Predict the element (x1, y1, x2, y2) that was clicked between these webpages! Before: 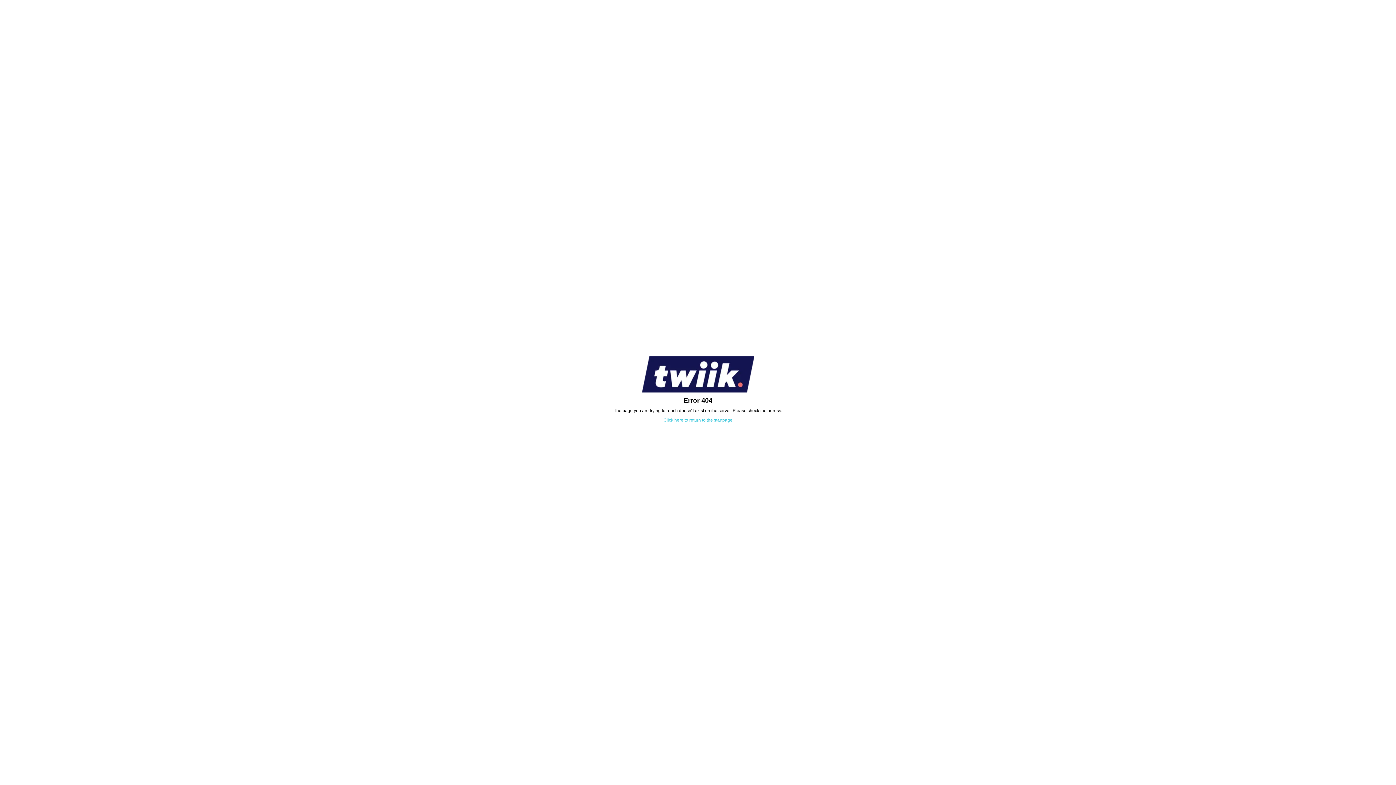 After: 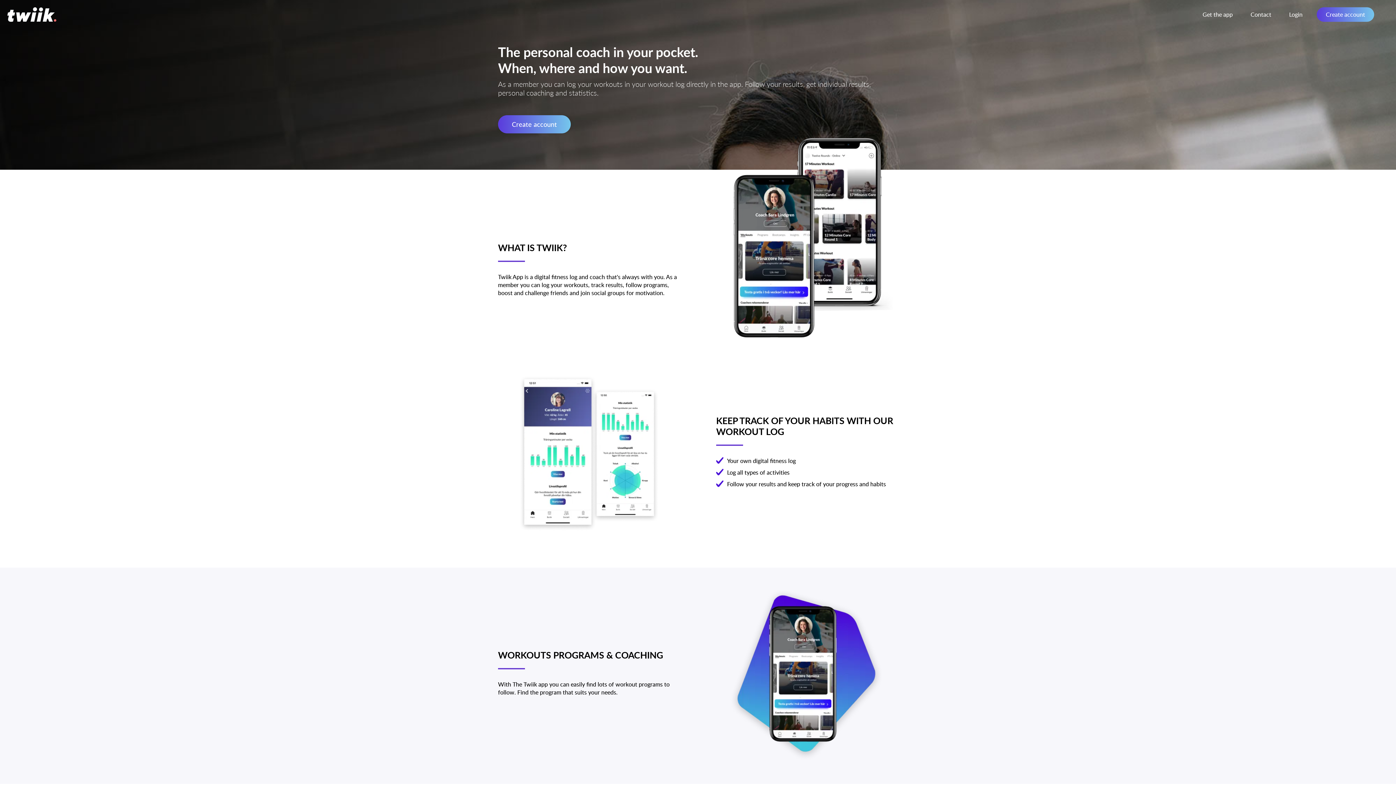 Action: bbox: (663, 417, 732, 422) label: Click here to return to the startpage